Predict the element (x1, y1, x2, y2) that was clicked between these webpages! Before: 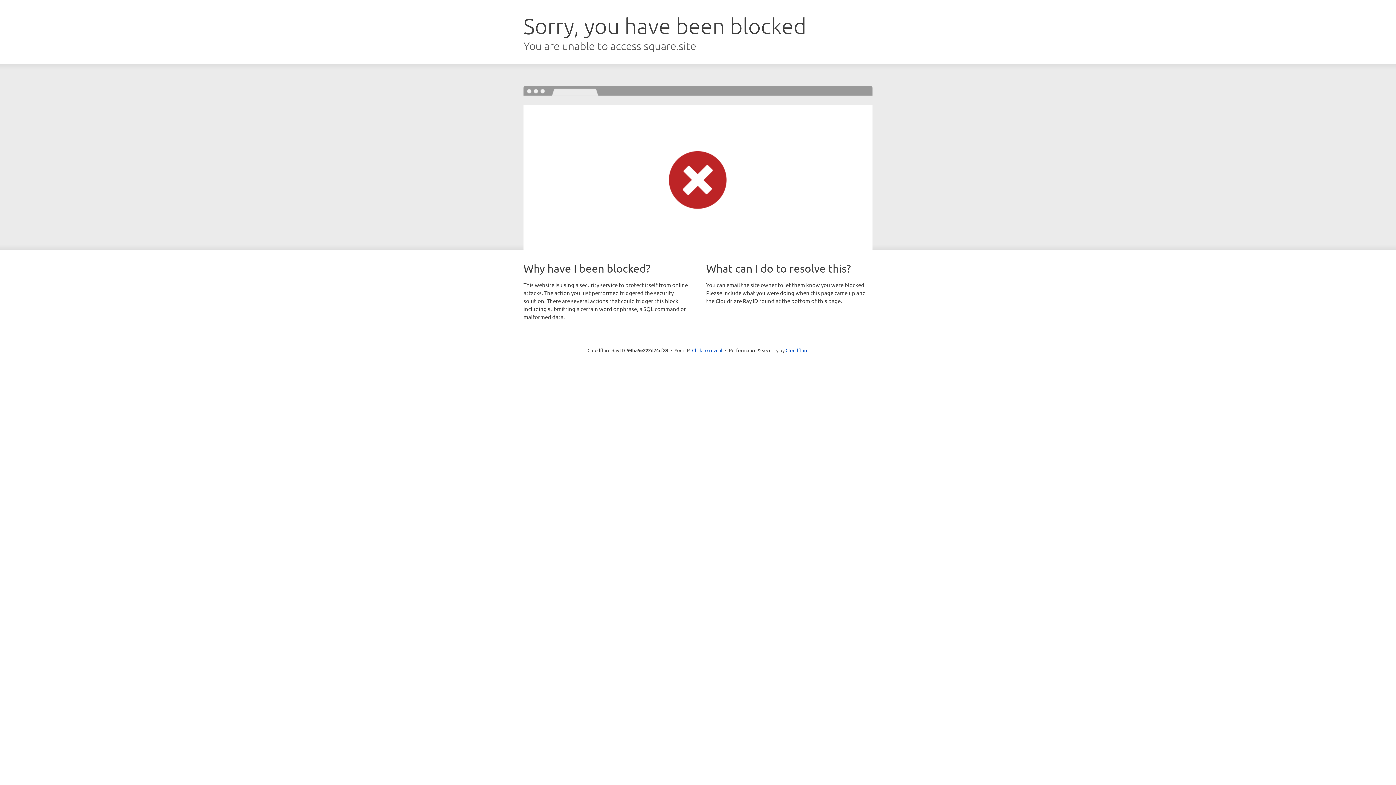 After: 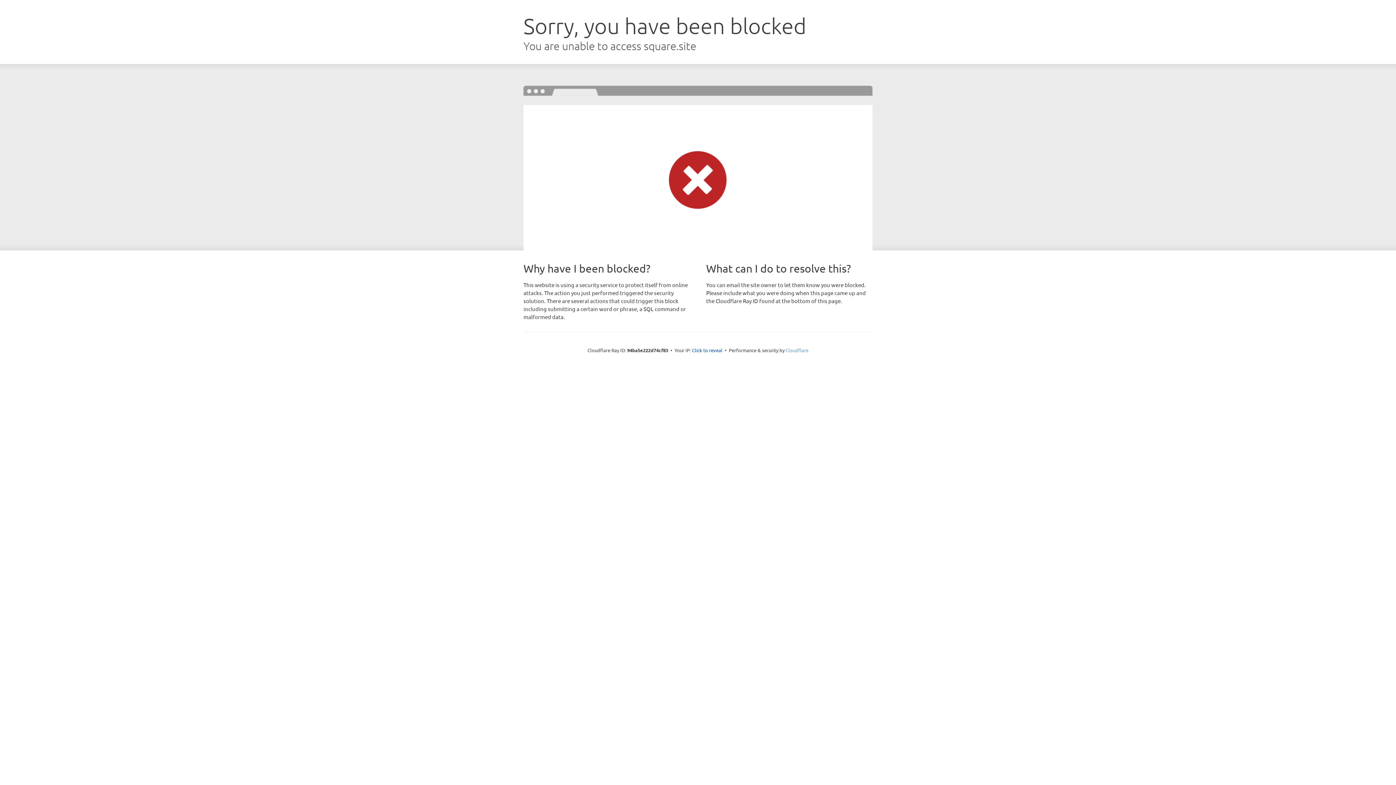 Action: bbox: (785, 347, 808, 353) label: Cloudflare